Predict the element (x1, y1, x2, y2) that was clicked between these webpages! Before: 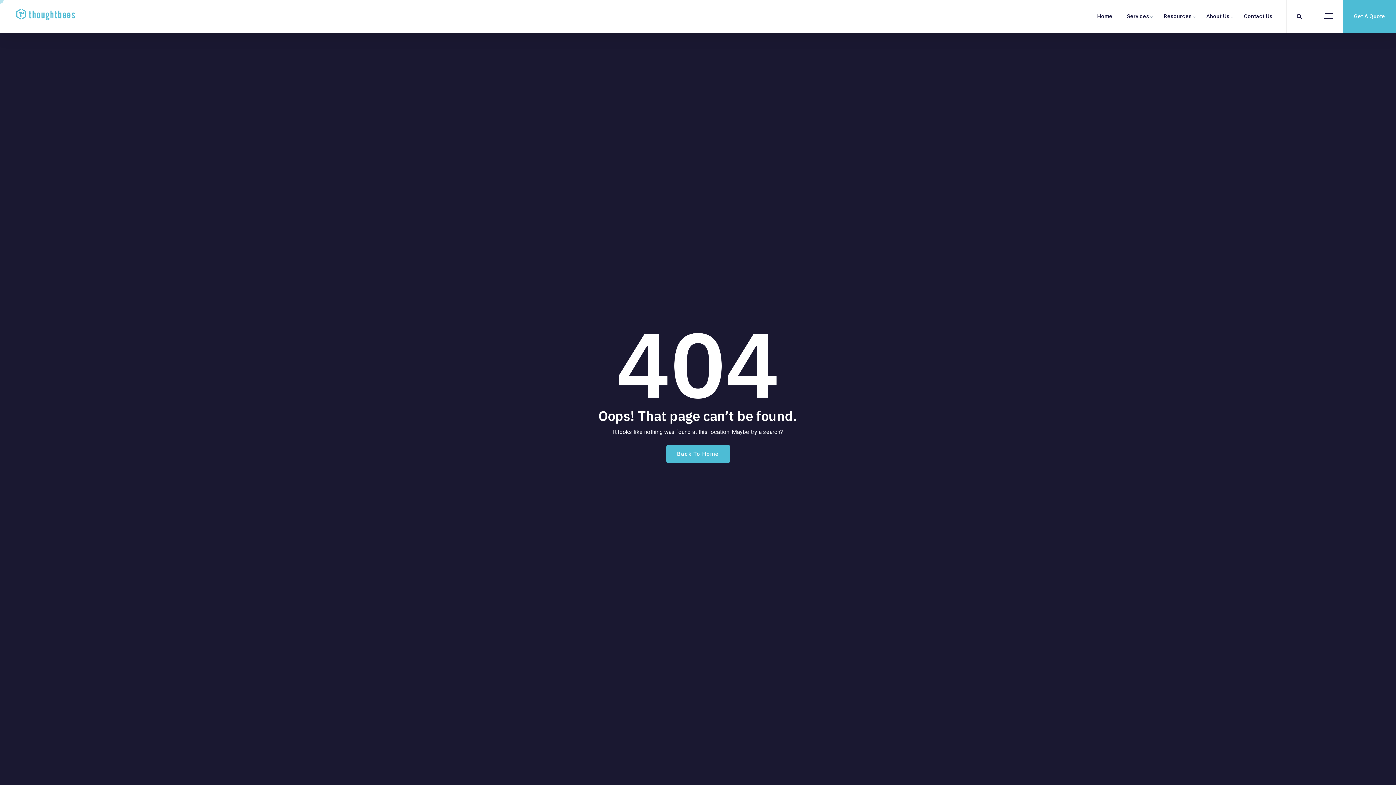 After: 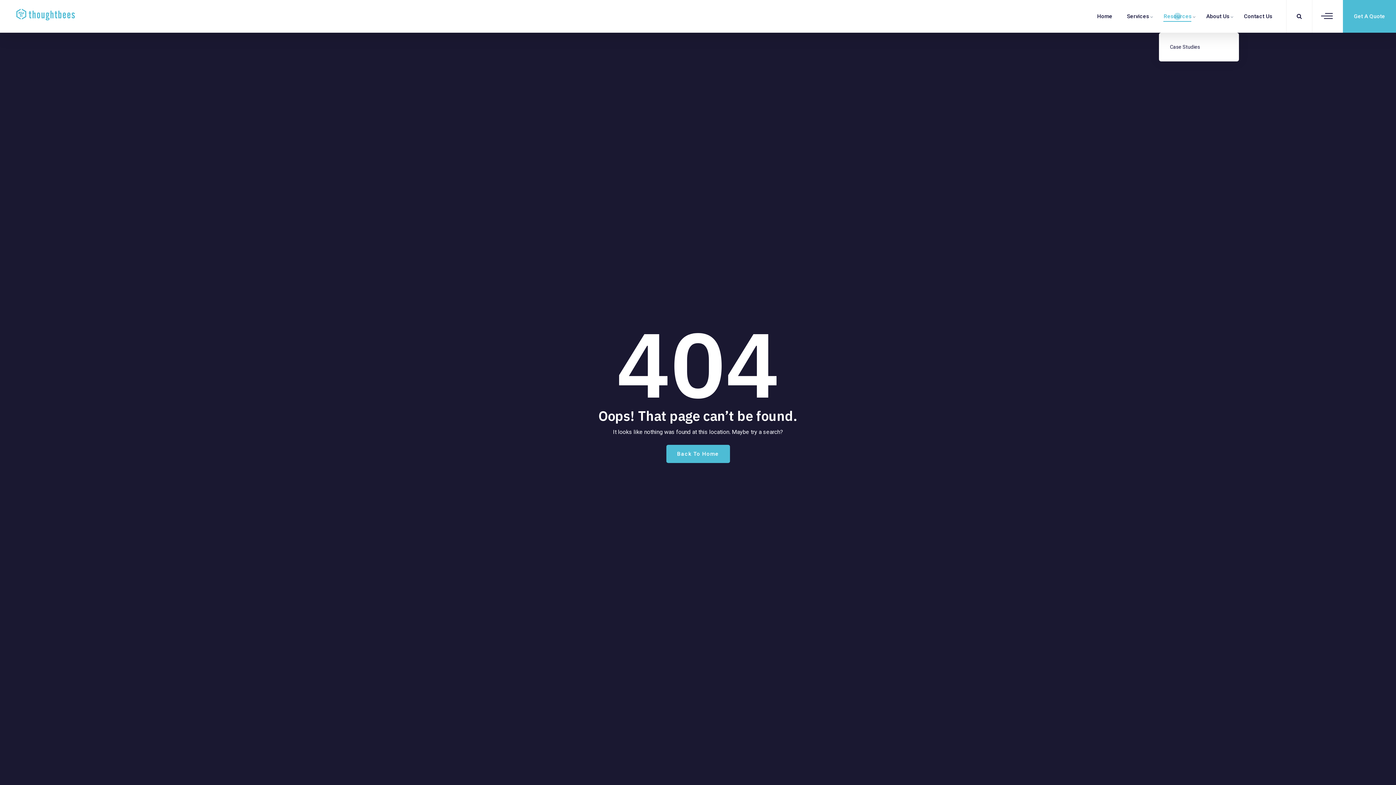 Action: bbox: (1164, 0, 1192, 32) label: Resources